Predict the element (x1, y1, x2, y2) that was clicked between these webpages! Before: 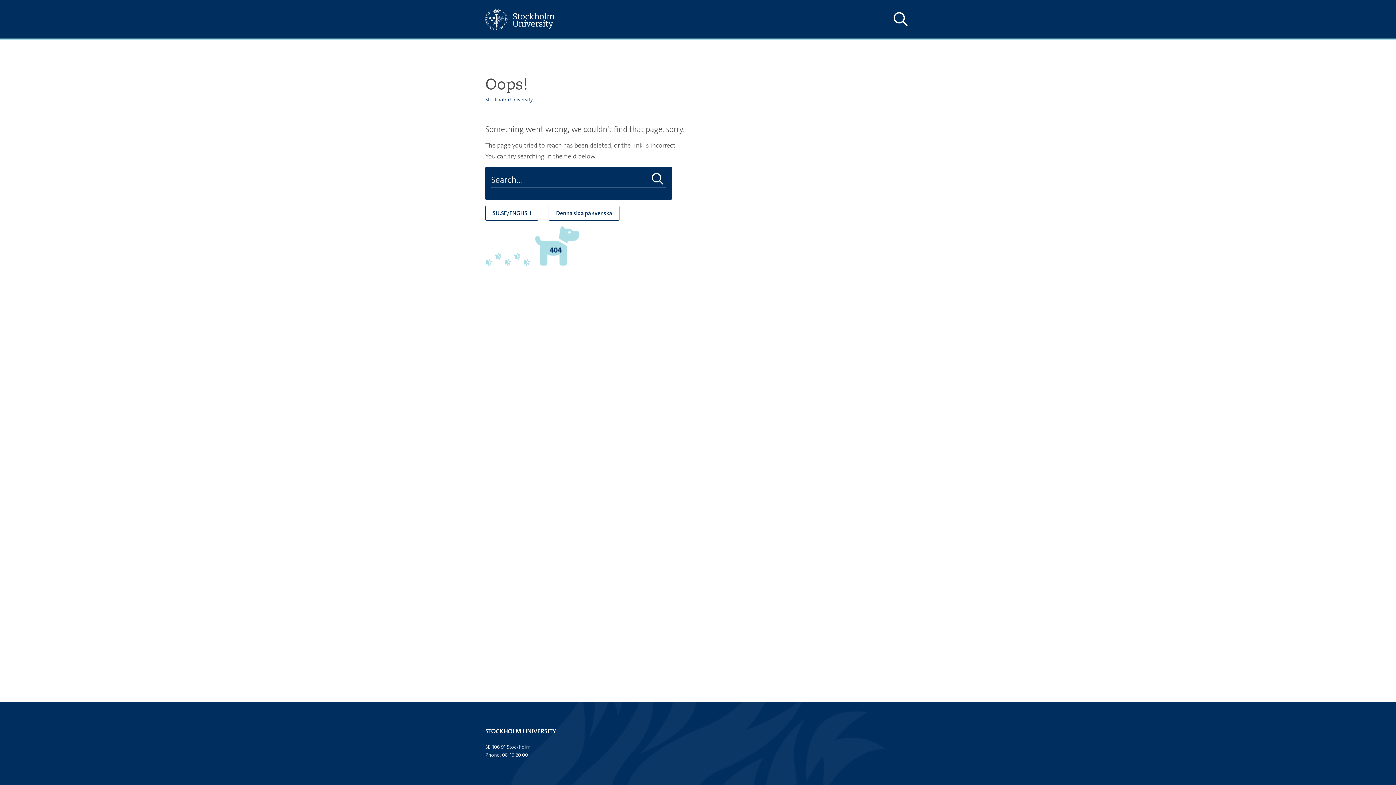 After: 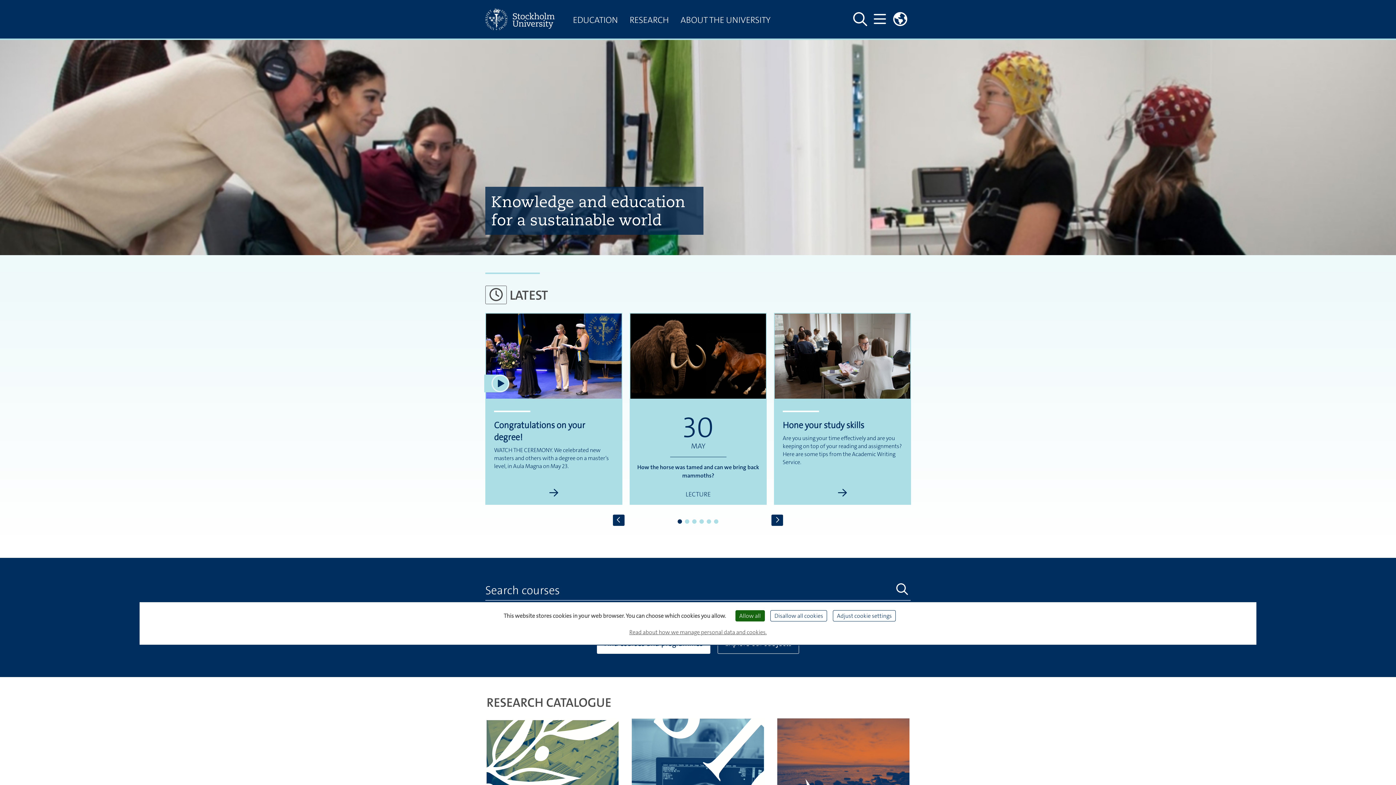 Action: bbox: (485, 0, 567, 38)